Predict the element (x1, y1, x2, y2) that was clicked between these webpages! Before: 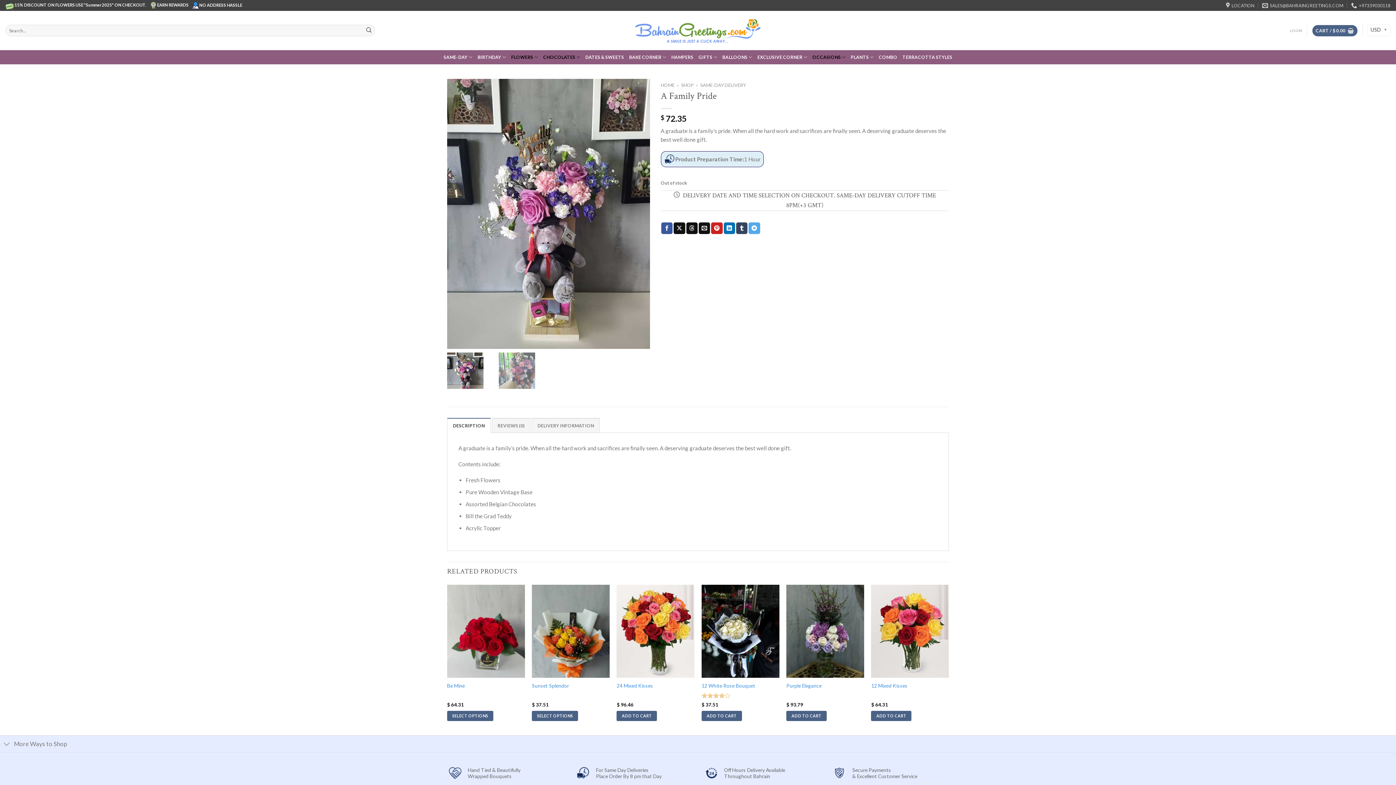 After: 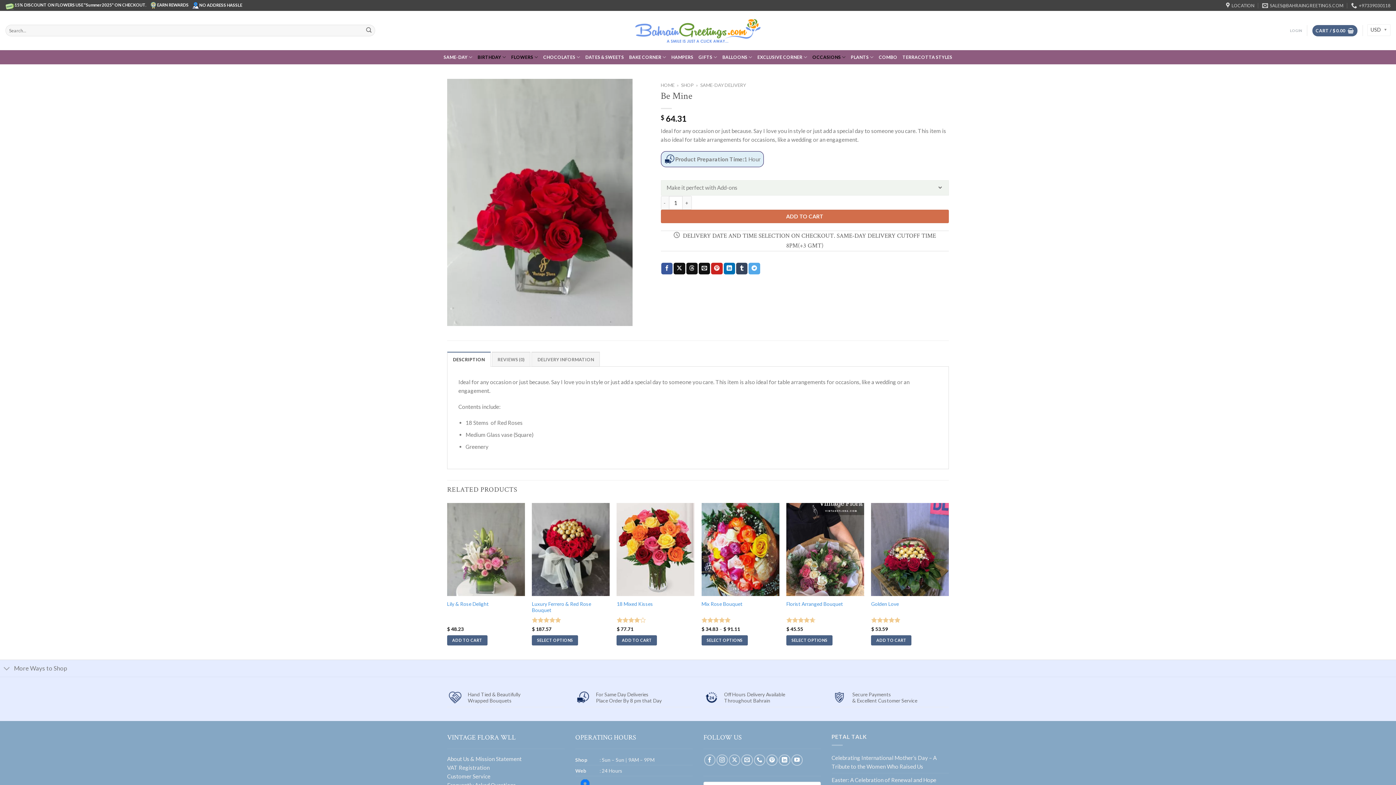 Action: label: Be Mine bbox: (447, 682, 465, 689)